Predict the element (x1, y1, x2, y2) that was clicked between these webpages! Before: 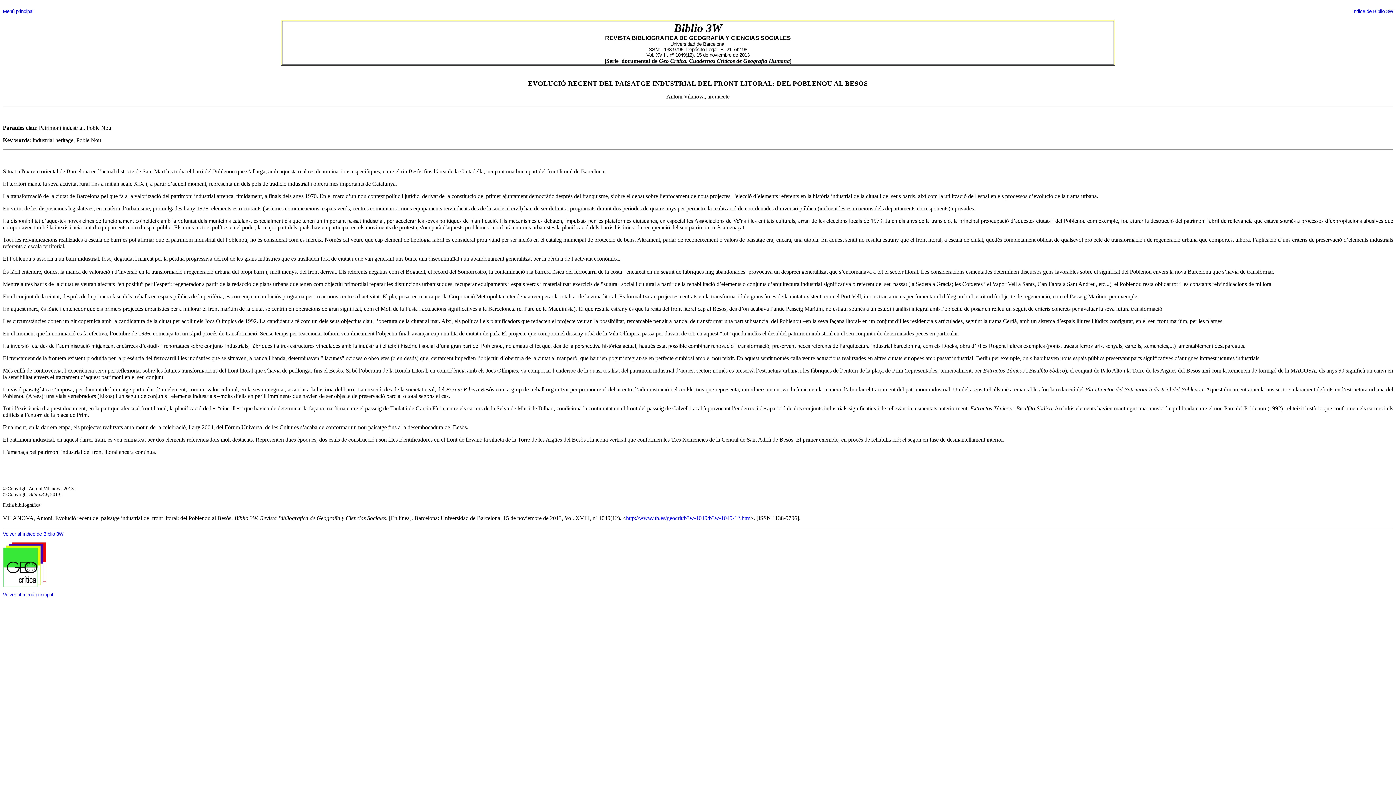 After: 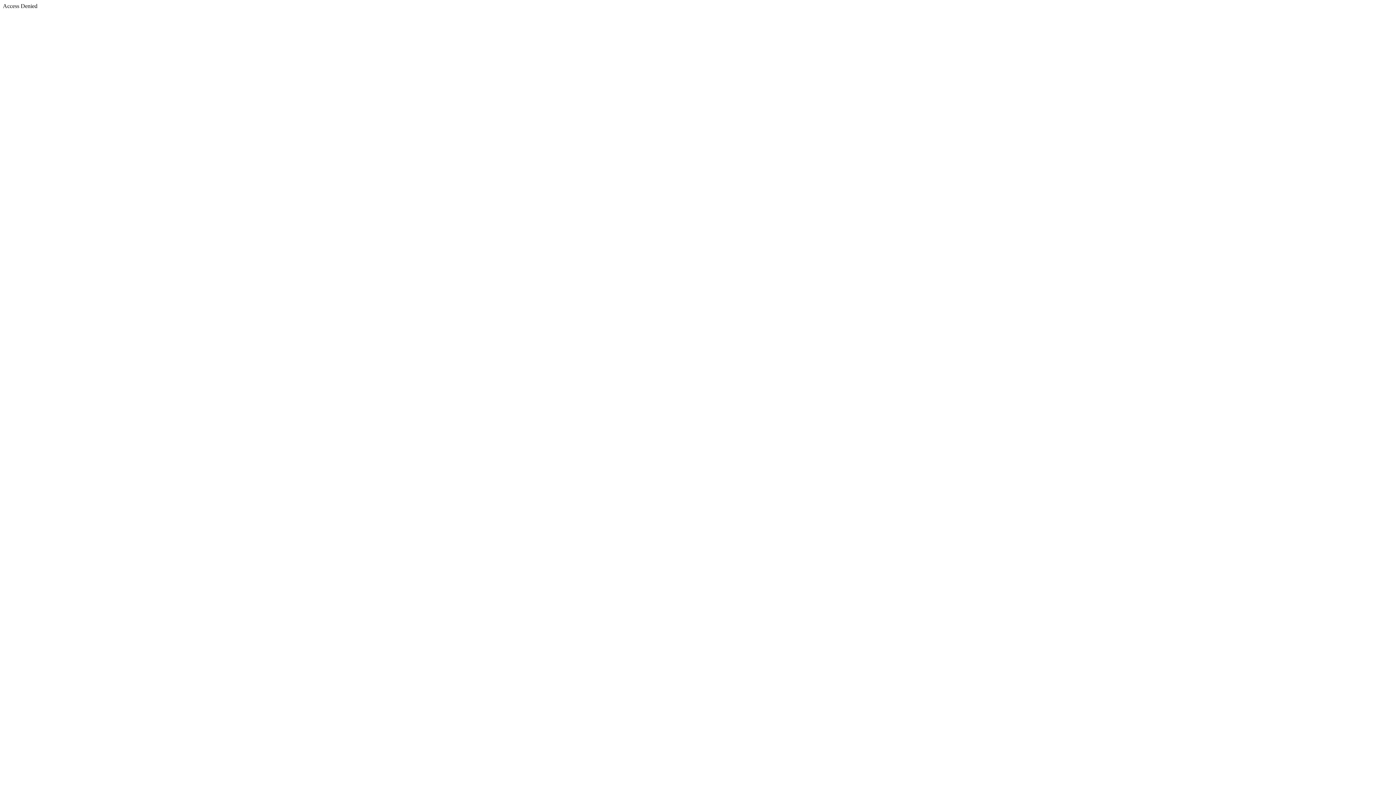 Action: bbox: (2, 8, 33, 14) label: Menú principal